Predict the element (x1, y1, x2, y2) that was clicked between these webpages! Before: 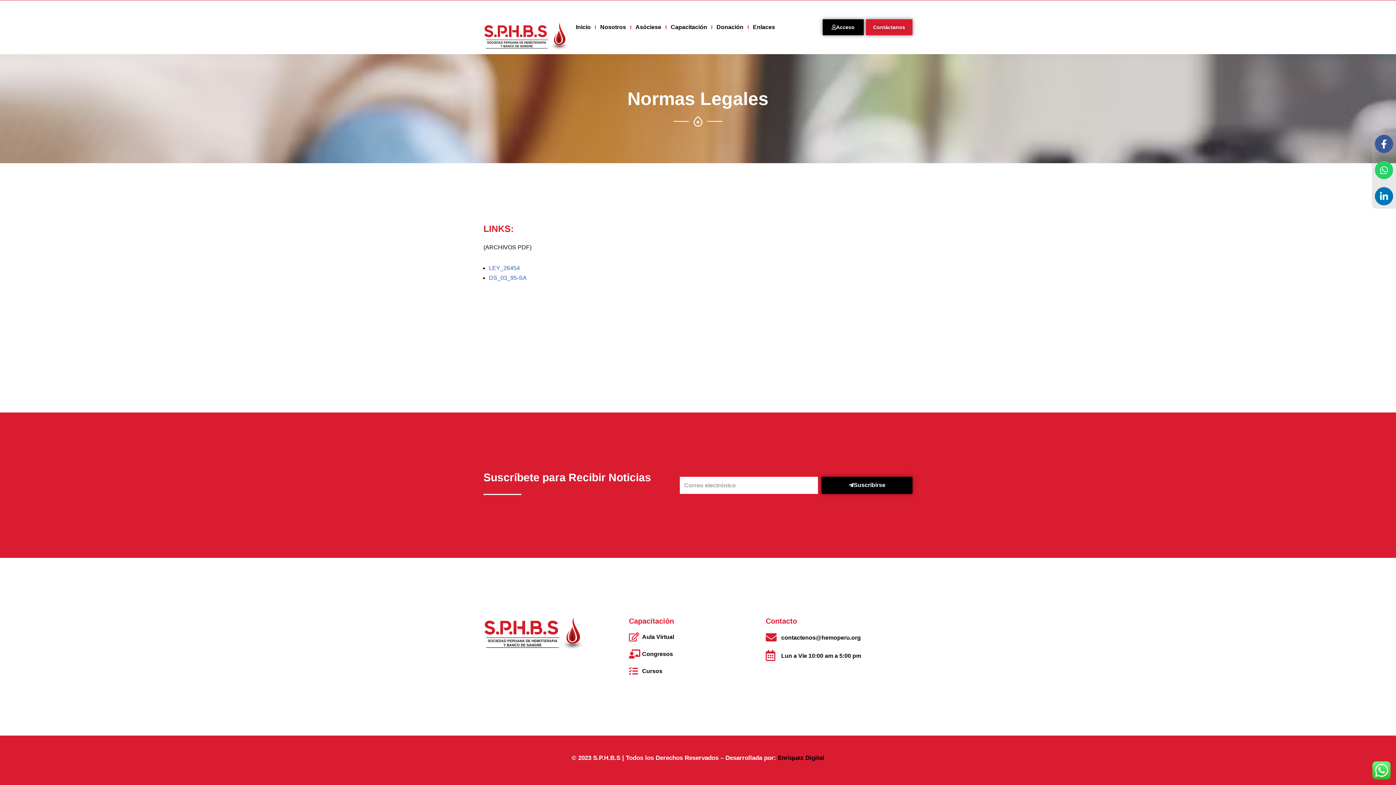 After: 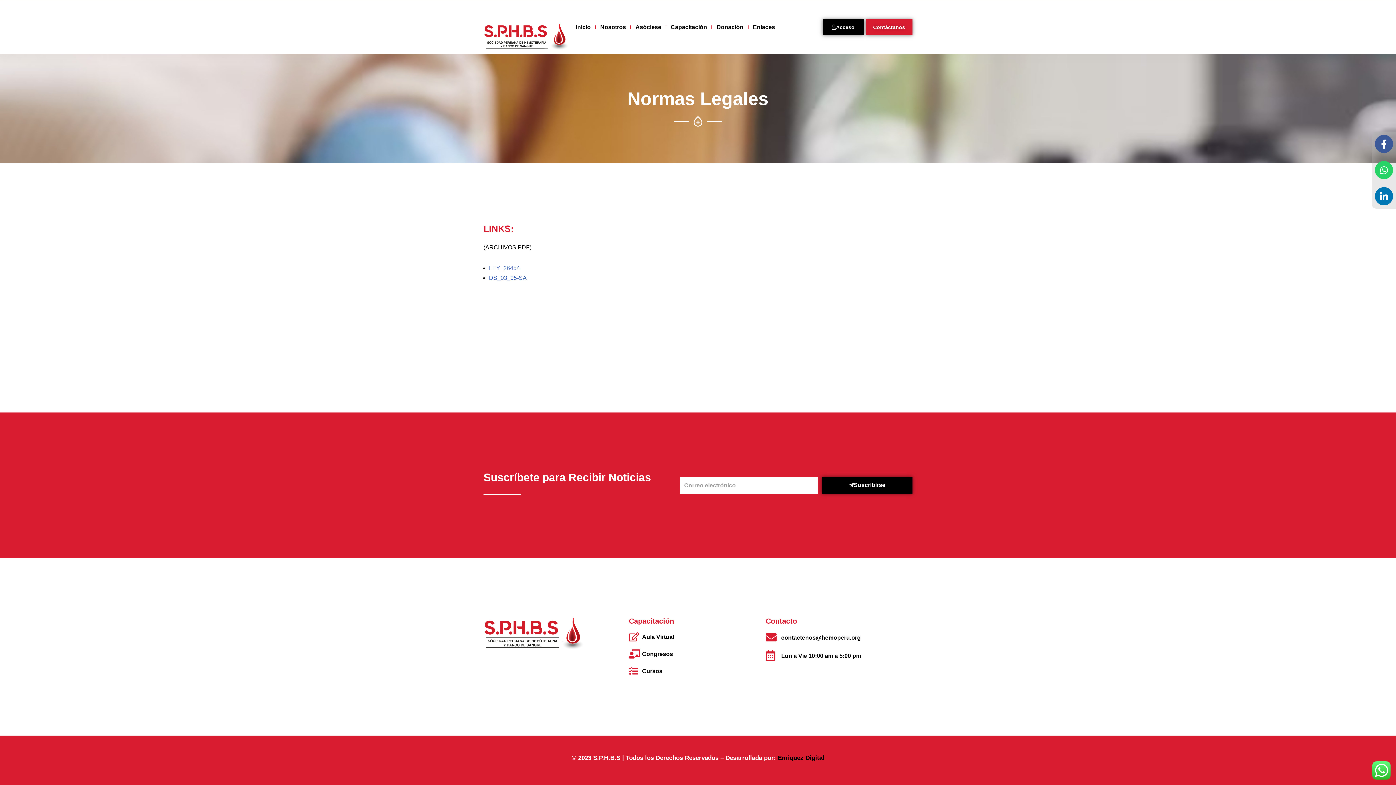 Action: label: LEY_26454 bbox: (489, 265, 520, 271)